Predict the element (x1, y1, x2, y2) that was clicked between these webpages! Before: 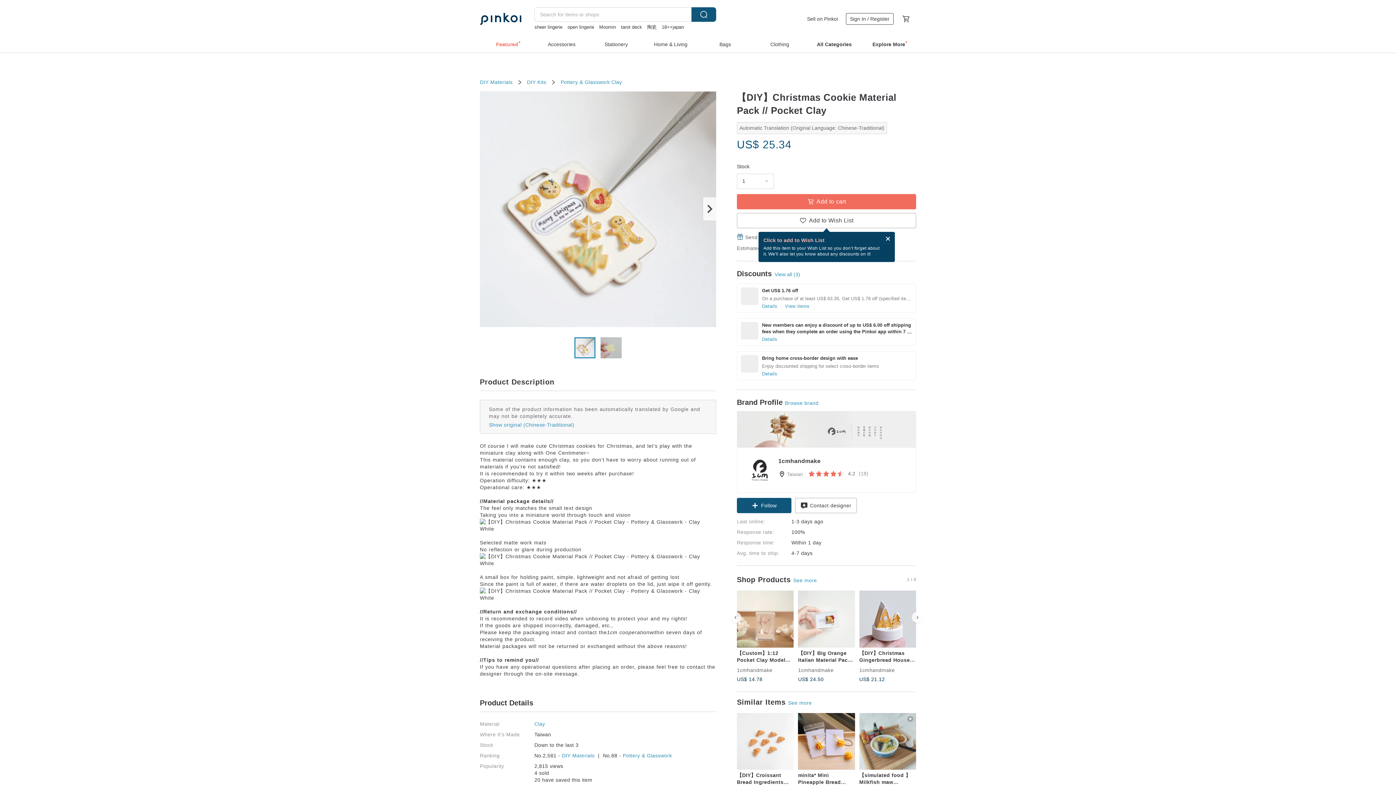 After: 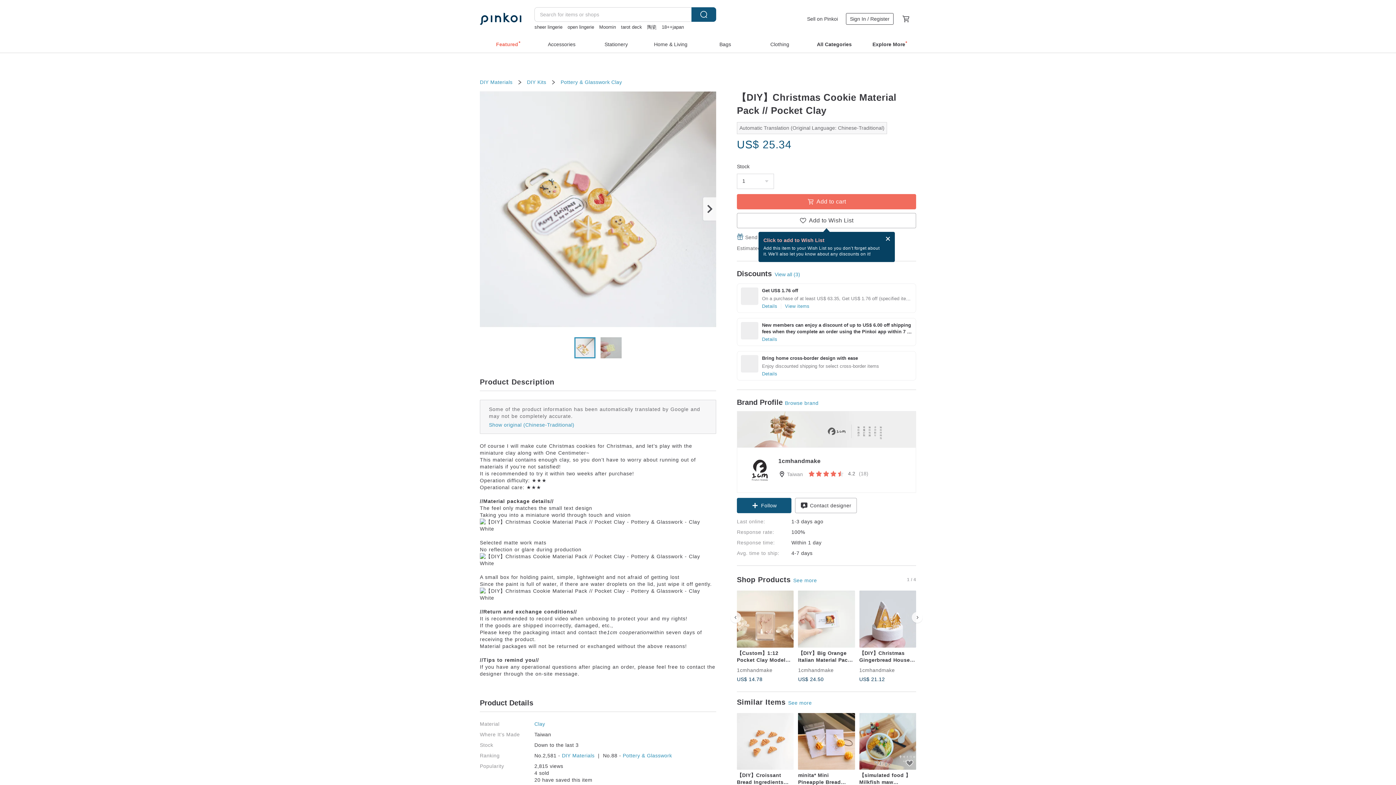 Action: bbox: (859, 713, 916, 770)